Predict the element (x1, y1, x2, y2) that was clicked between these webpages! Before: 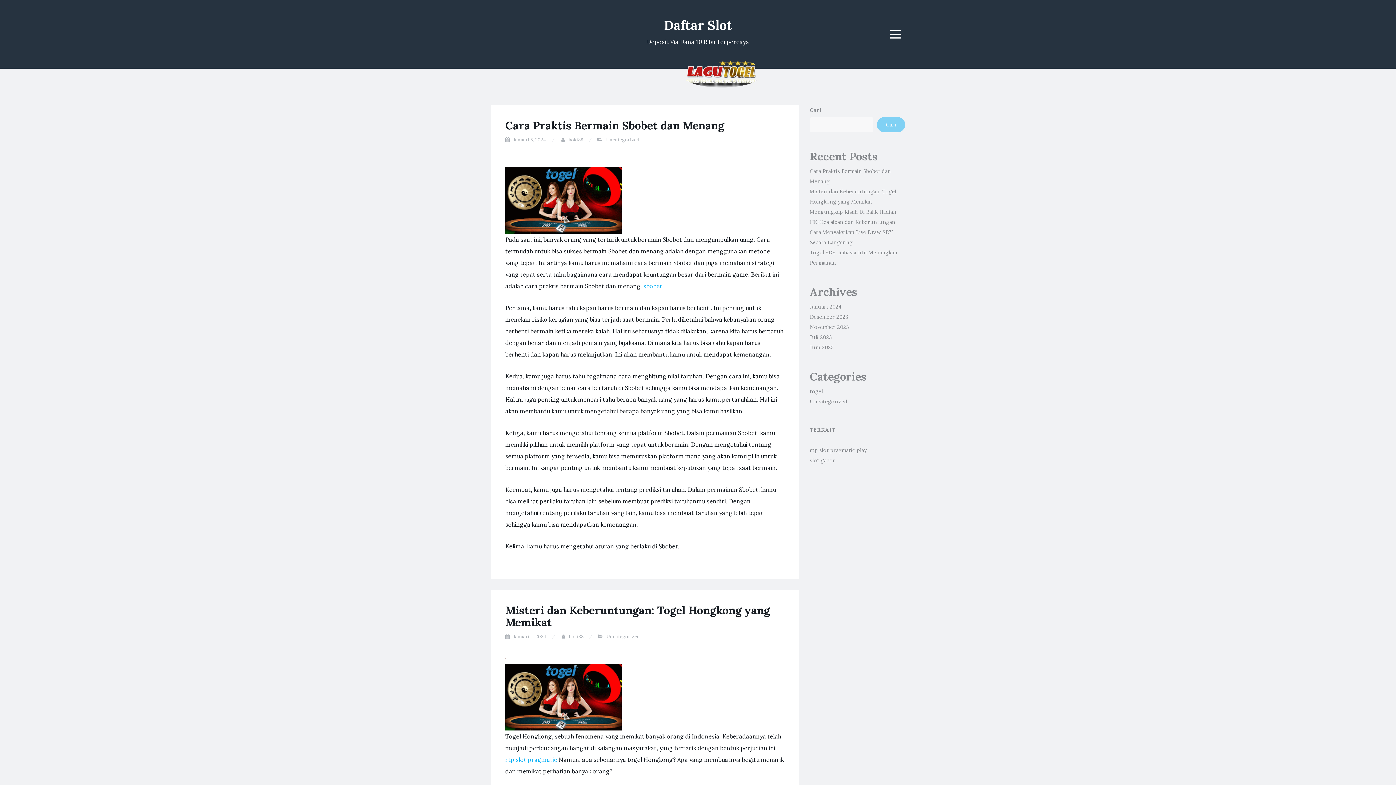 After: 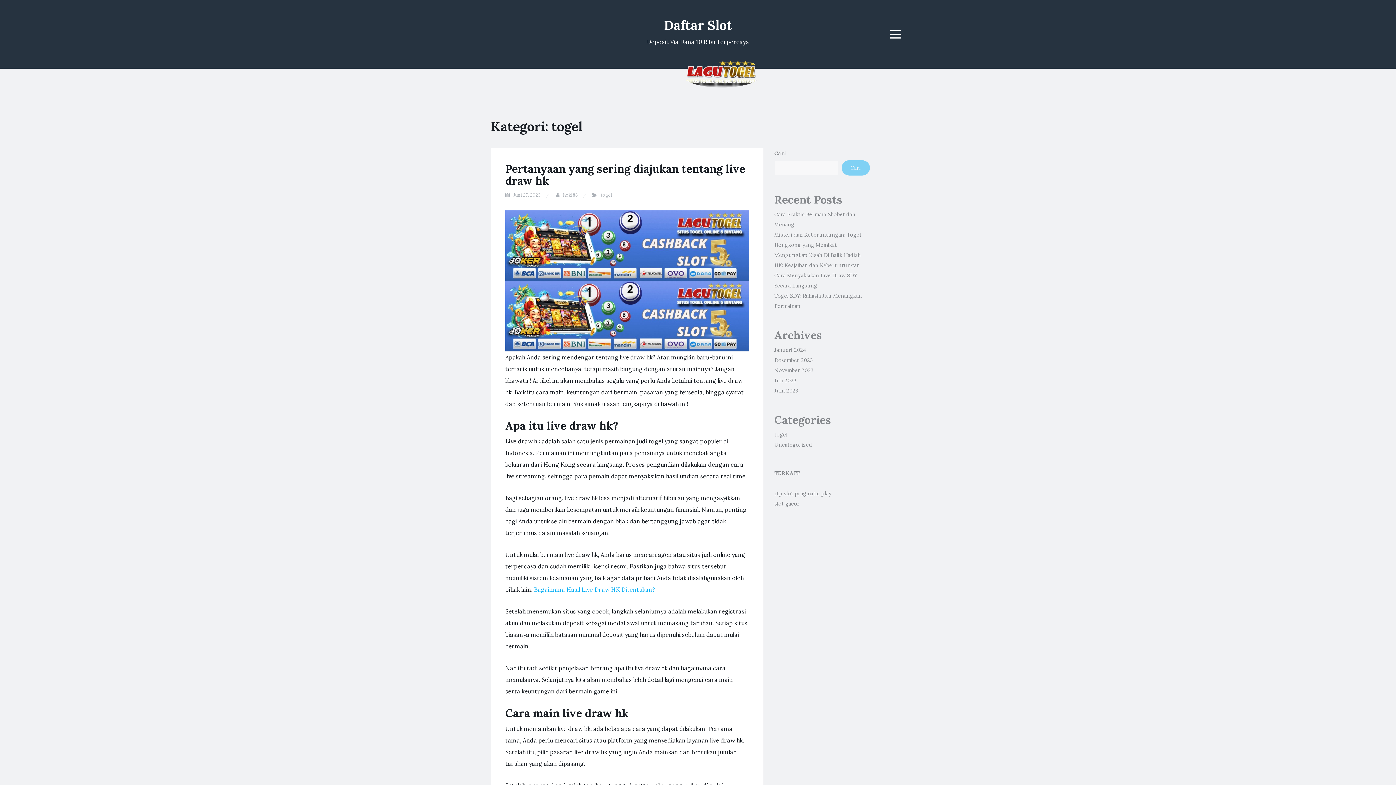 Action: label: togel bbox: (810, 388, 823, 394)